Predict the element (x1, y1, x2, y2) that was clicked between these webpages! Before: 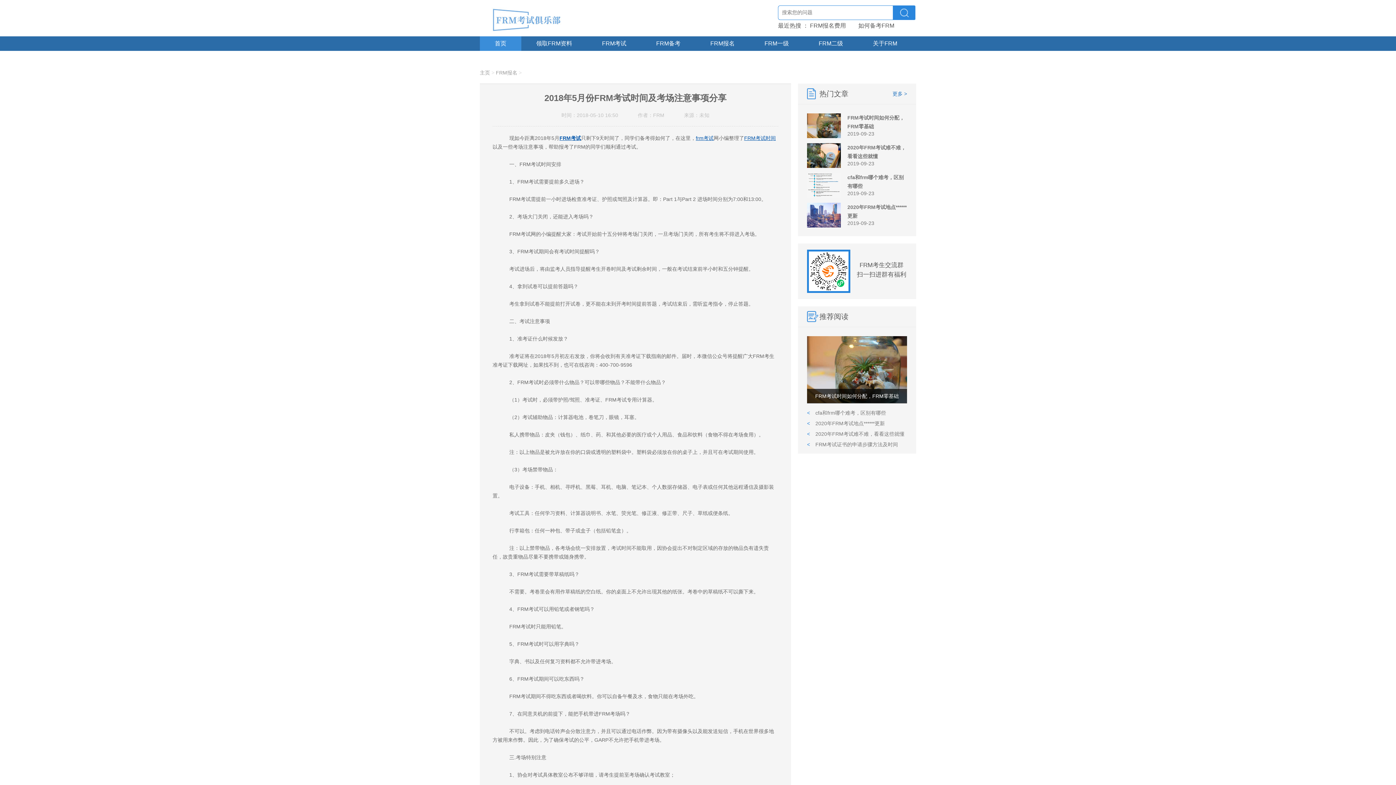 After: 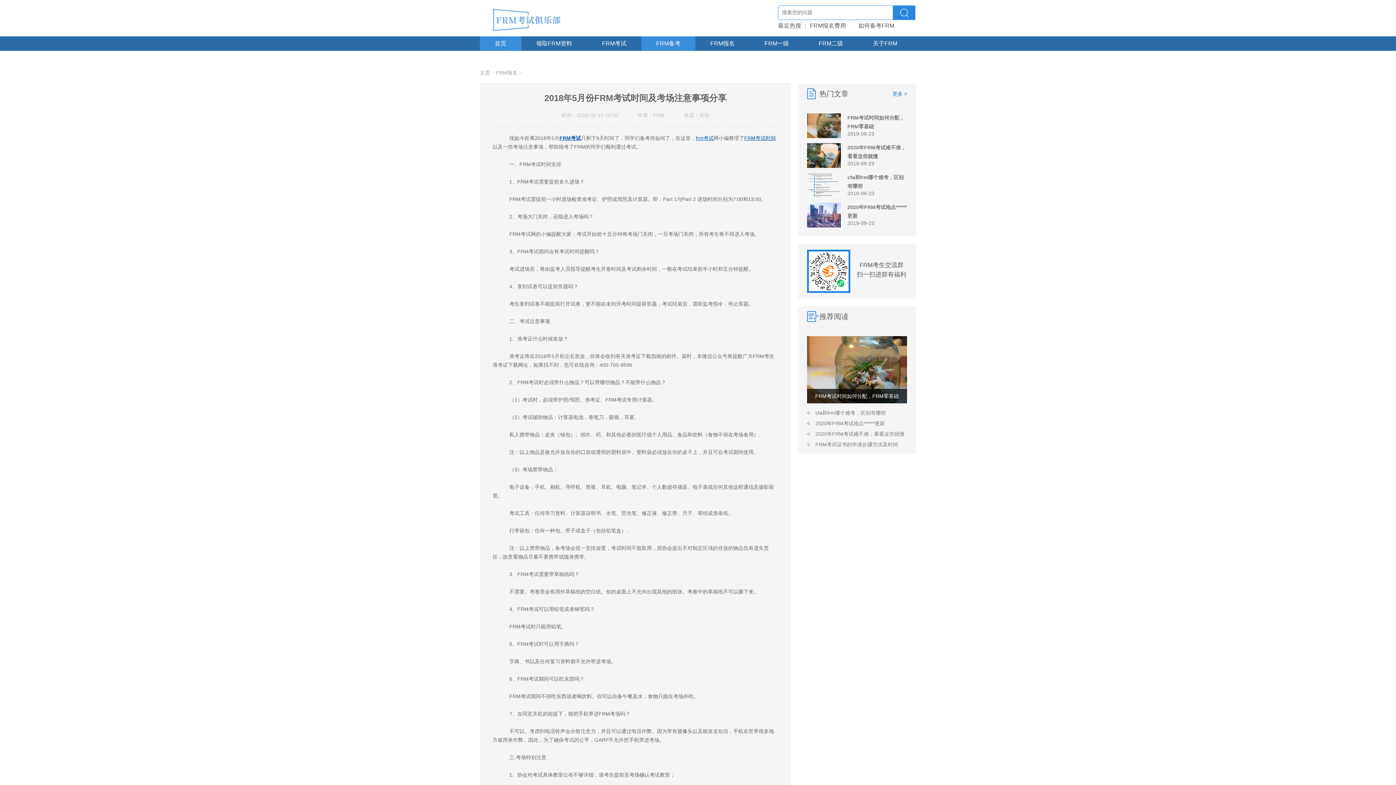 Action: label: FRM备考 bbox: (641, 36, 695, 50)